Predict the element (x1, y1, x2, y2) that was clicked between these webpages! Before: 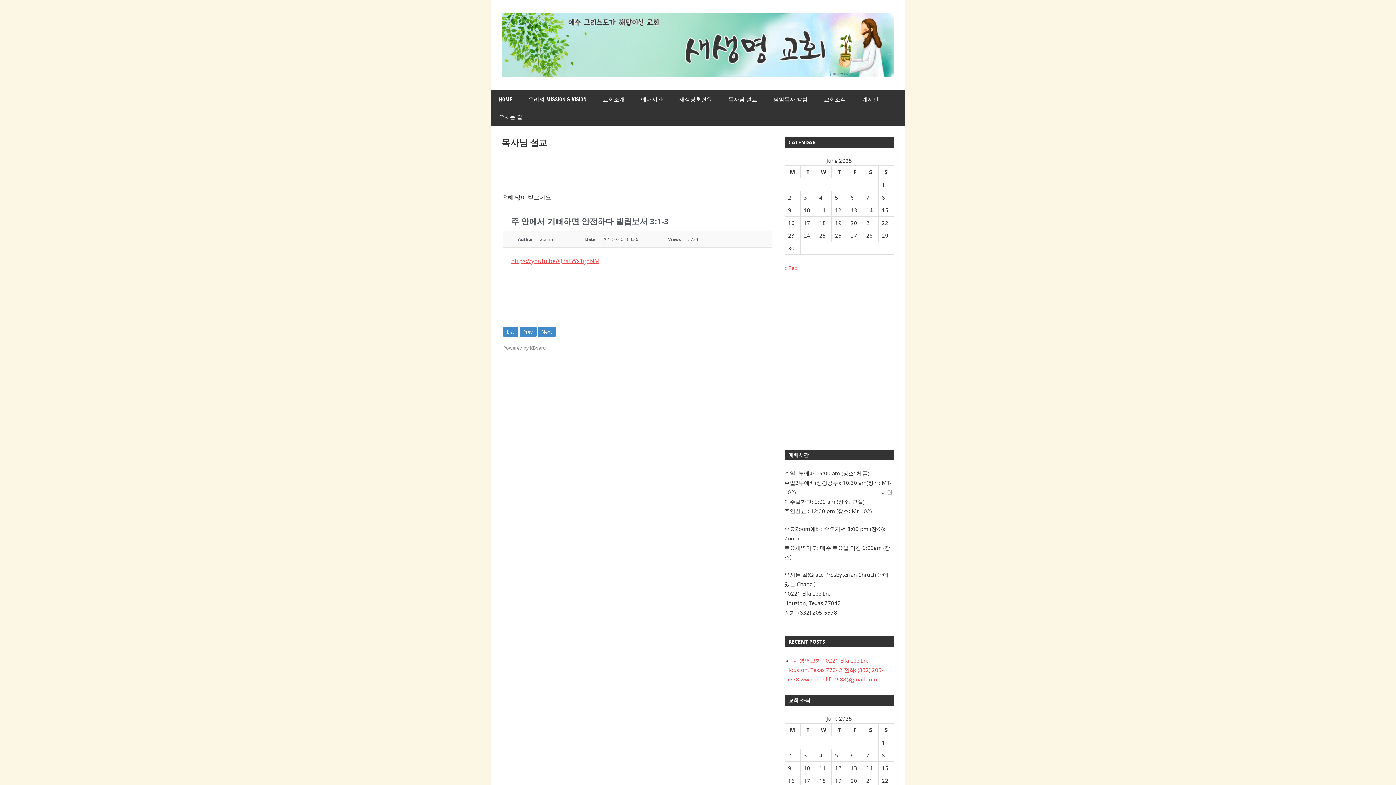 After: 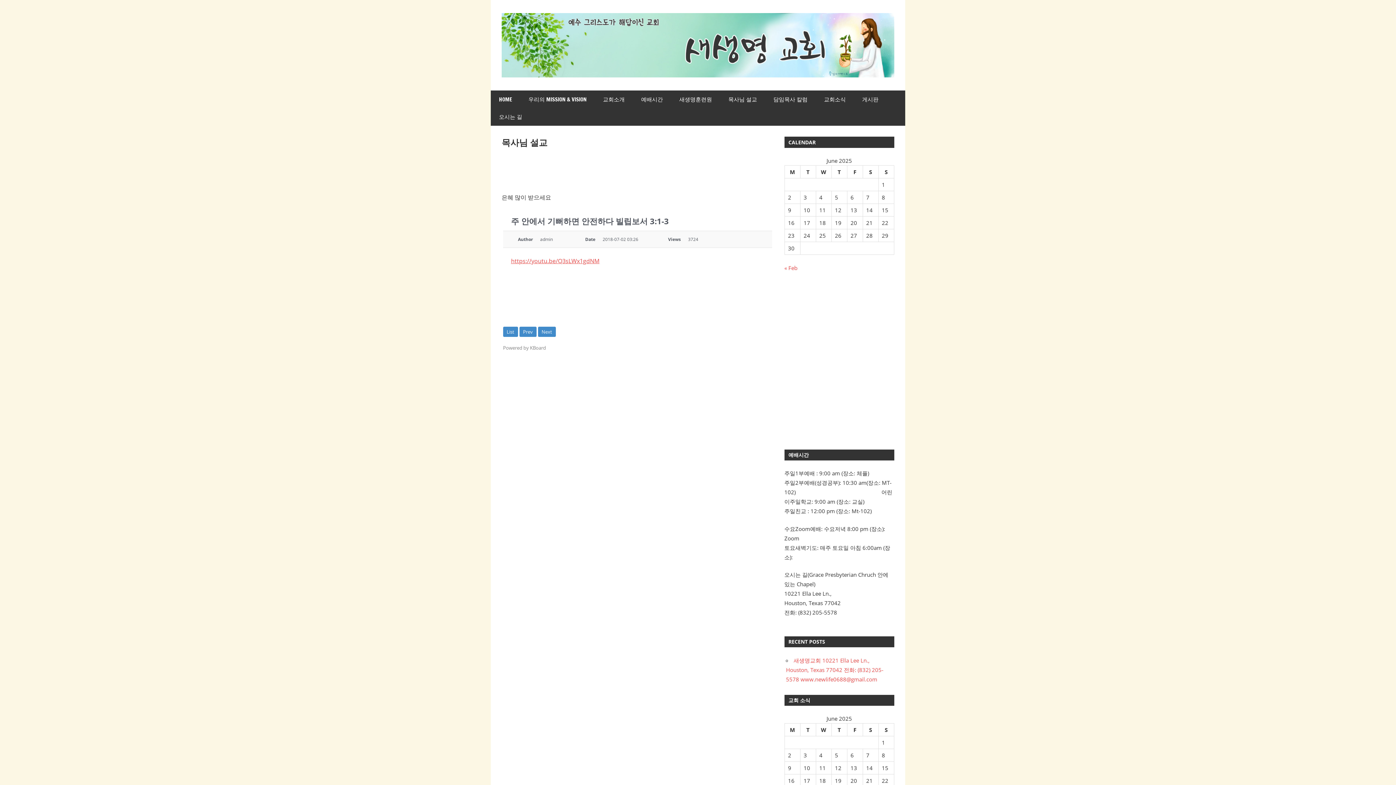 Action: bbox: (503, 344, 546, 351) label: Powered by KBoard